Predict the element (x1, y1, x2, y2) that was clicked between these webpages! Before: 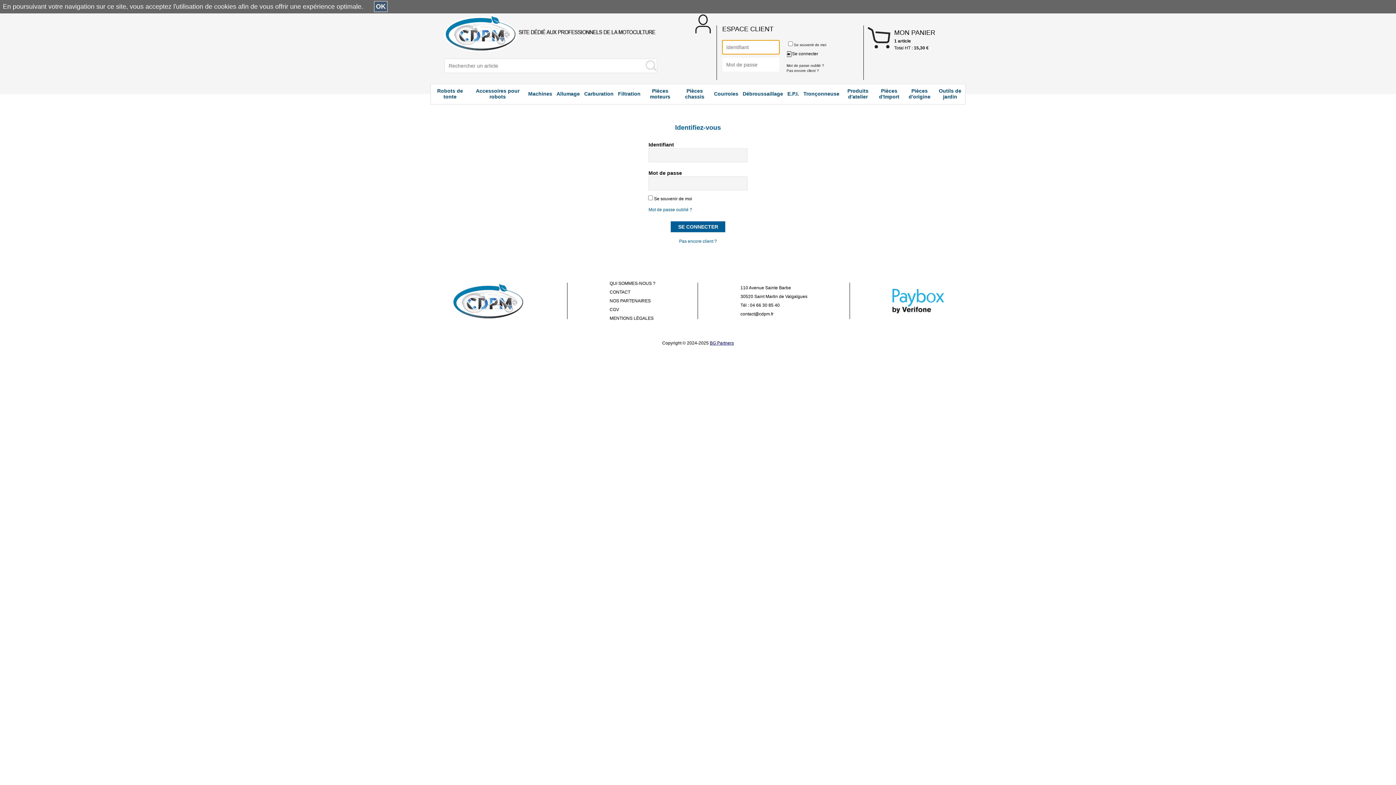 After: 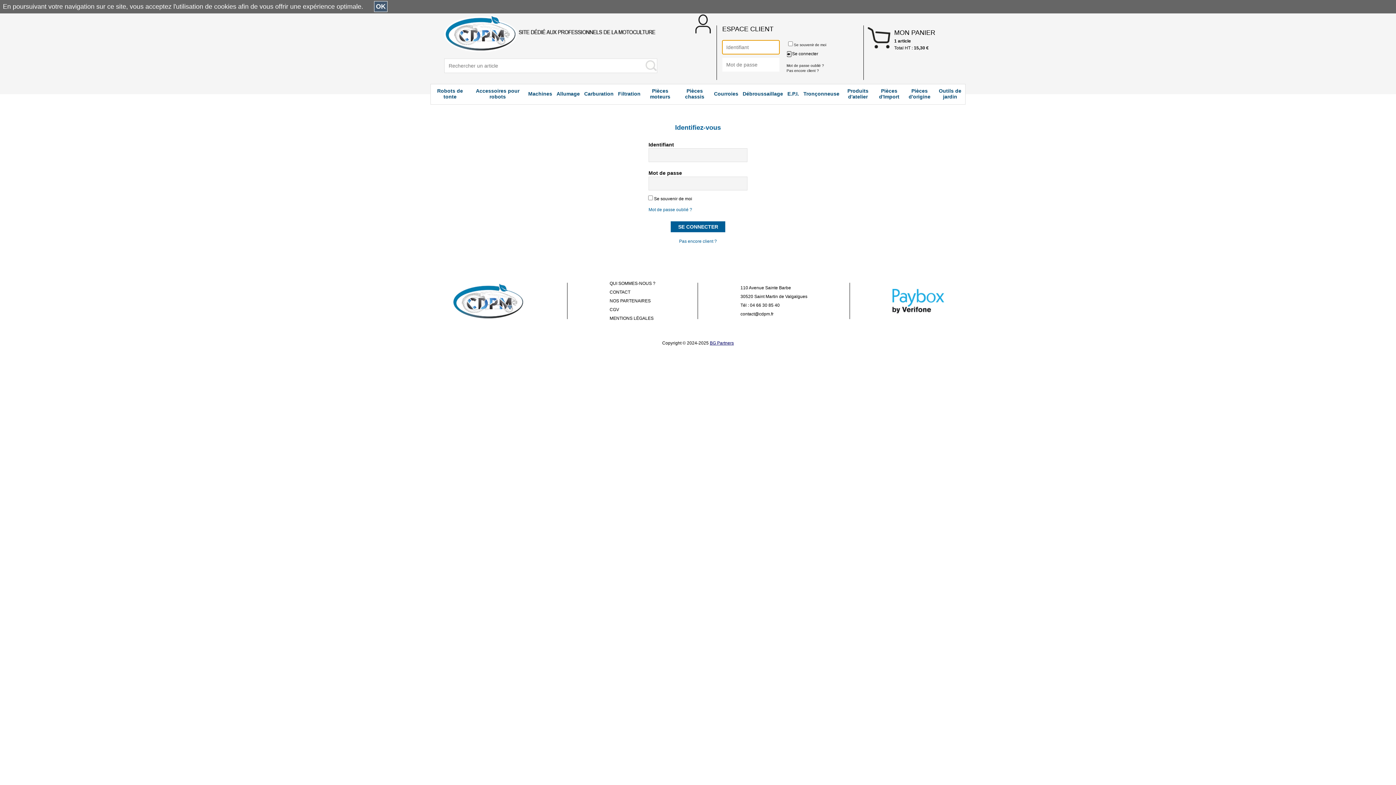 Action: bbox: (444, 14, 517, 52)